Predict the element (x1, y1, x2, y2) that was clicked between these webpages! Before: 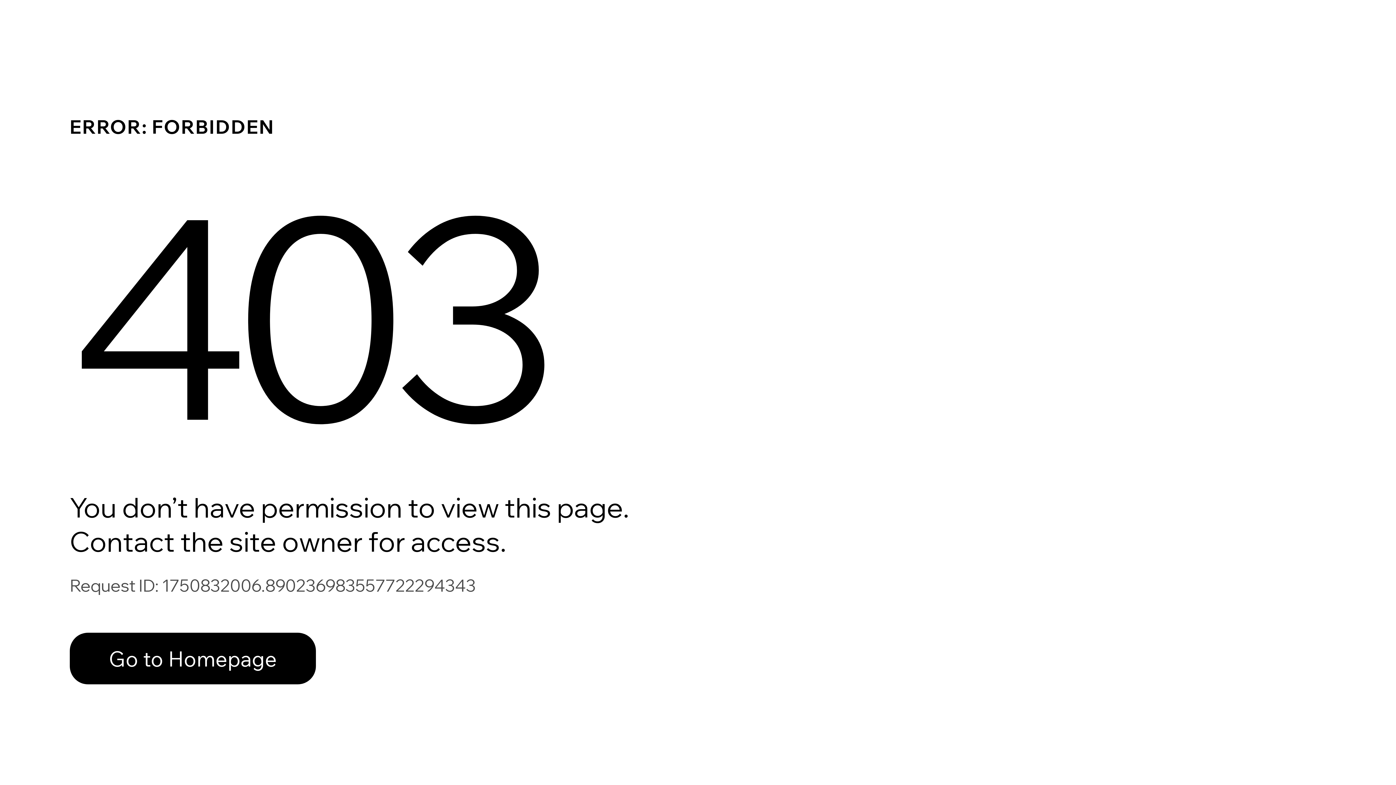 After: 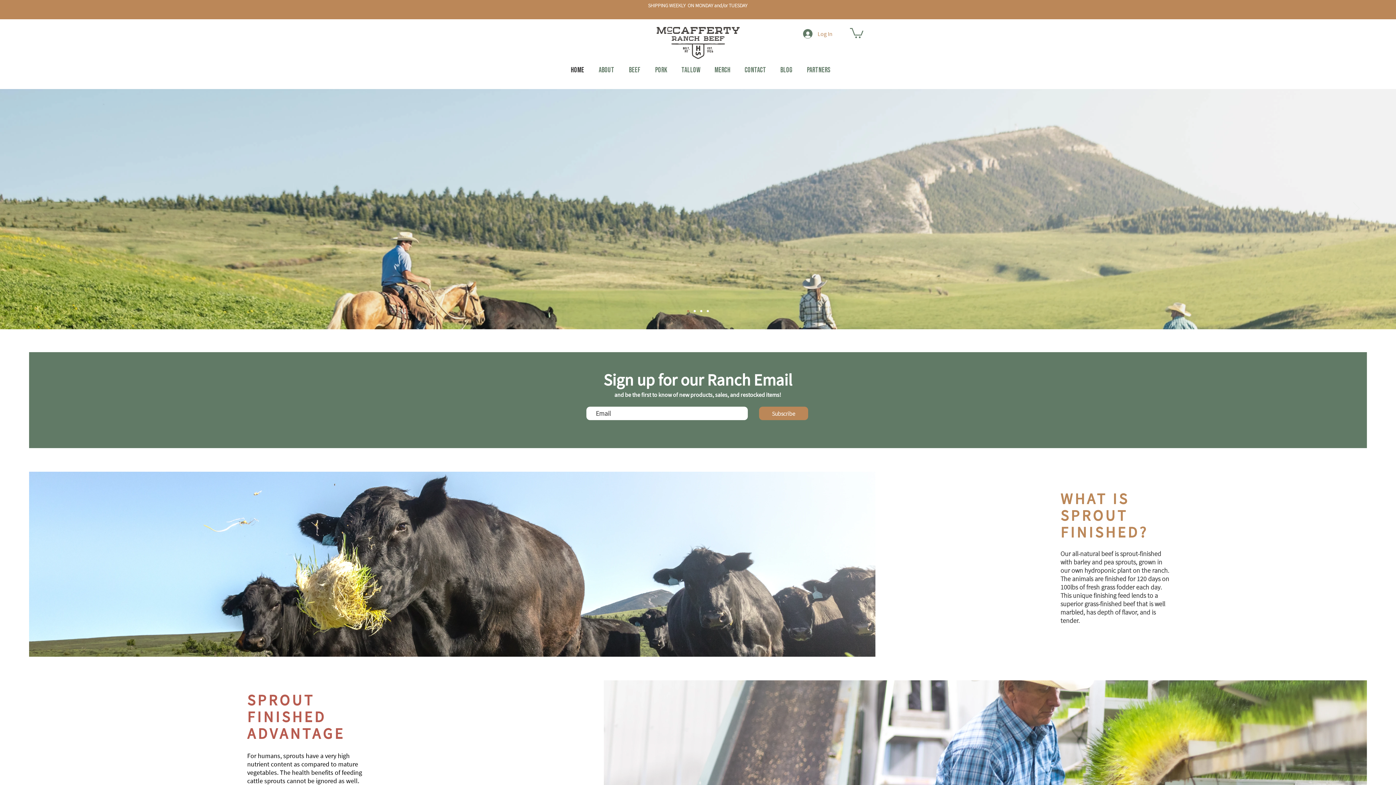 Action: label: Go to Homepage bbox: (69, 633, 316, 684)